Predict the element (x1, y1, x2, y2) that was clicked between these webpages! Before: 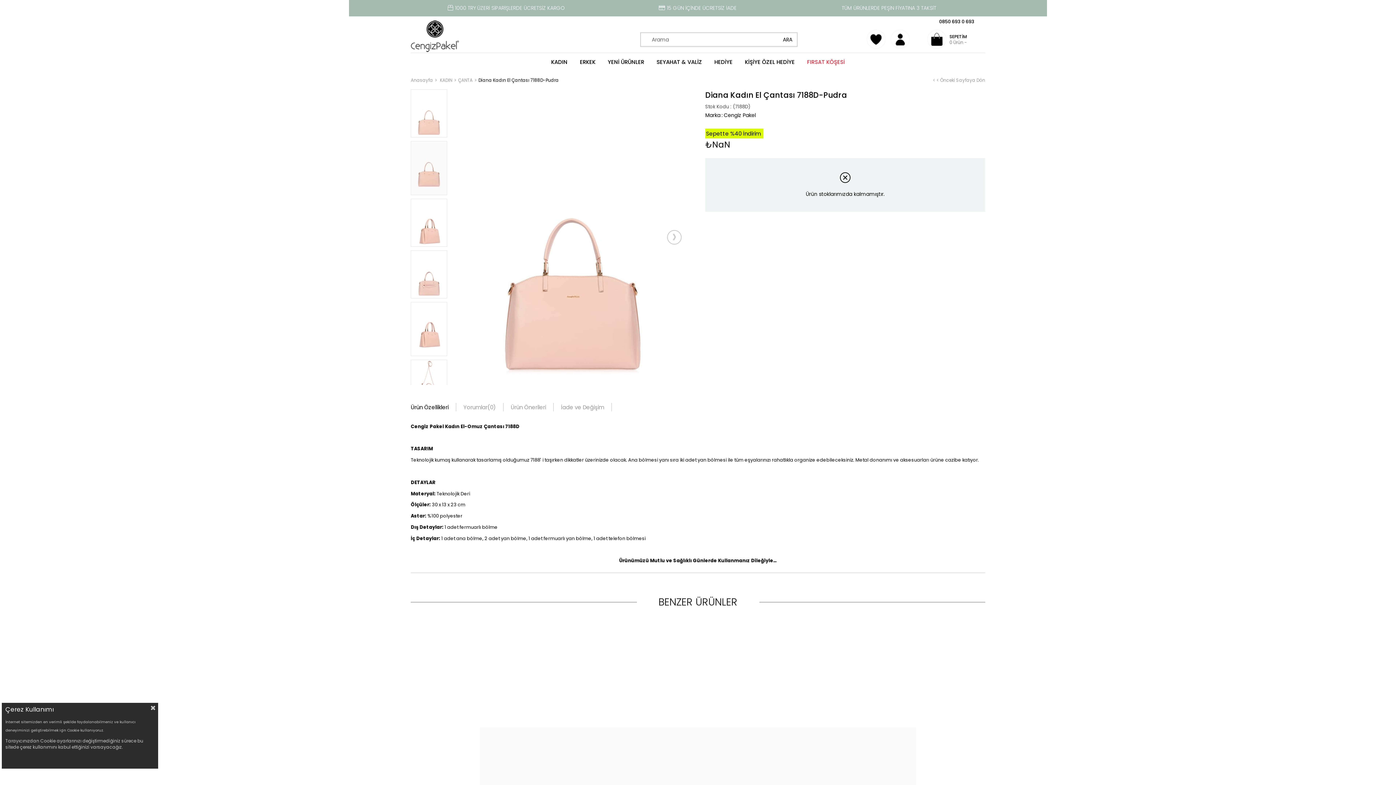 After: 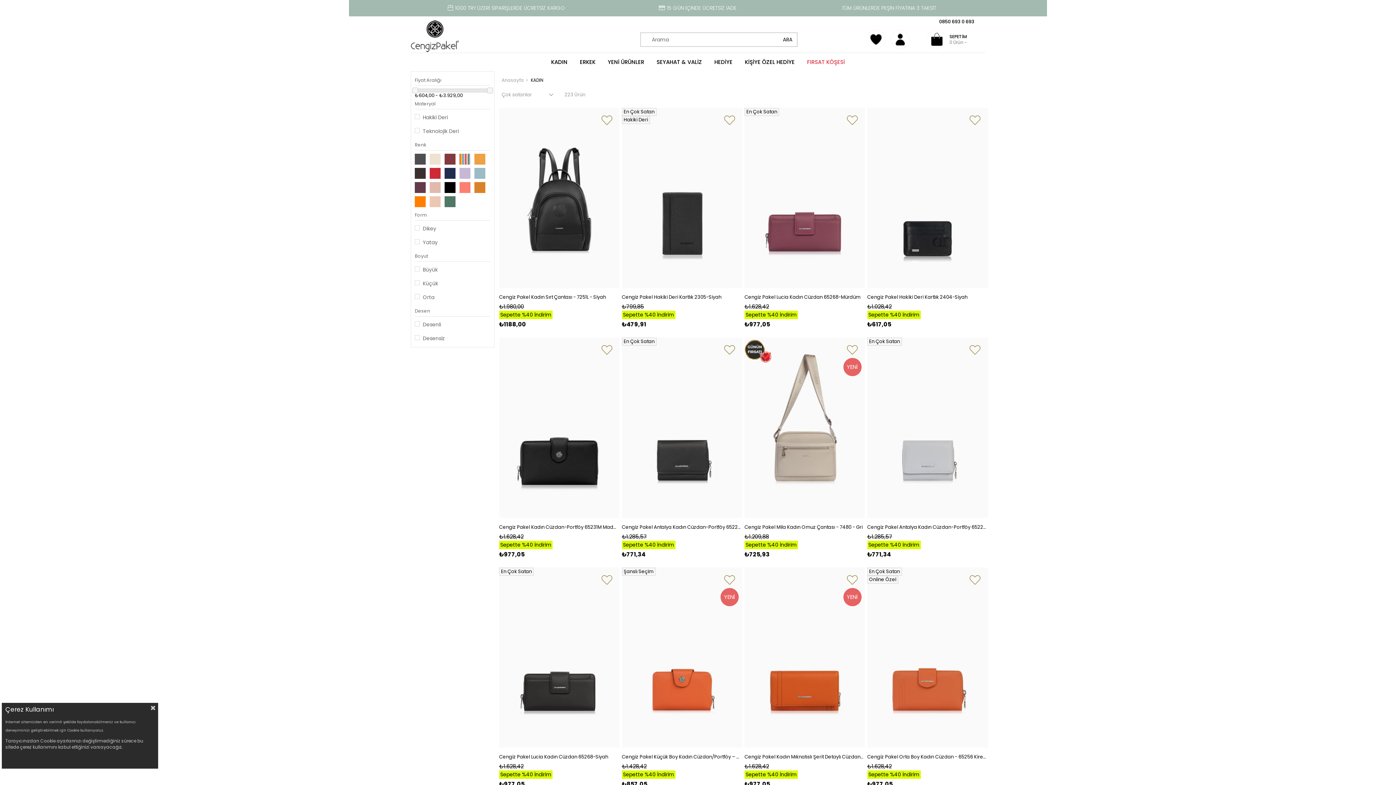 Action: label: KADIN bbox: (545, 53, 573, 71)